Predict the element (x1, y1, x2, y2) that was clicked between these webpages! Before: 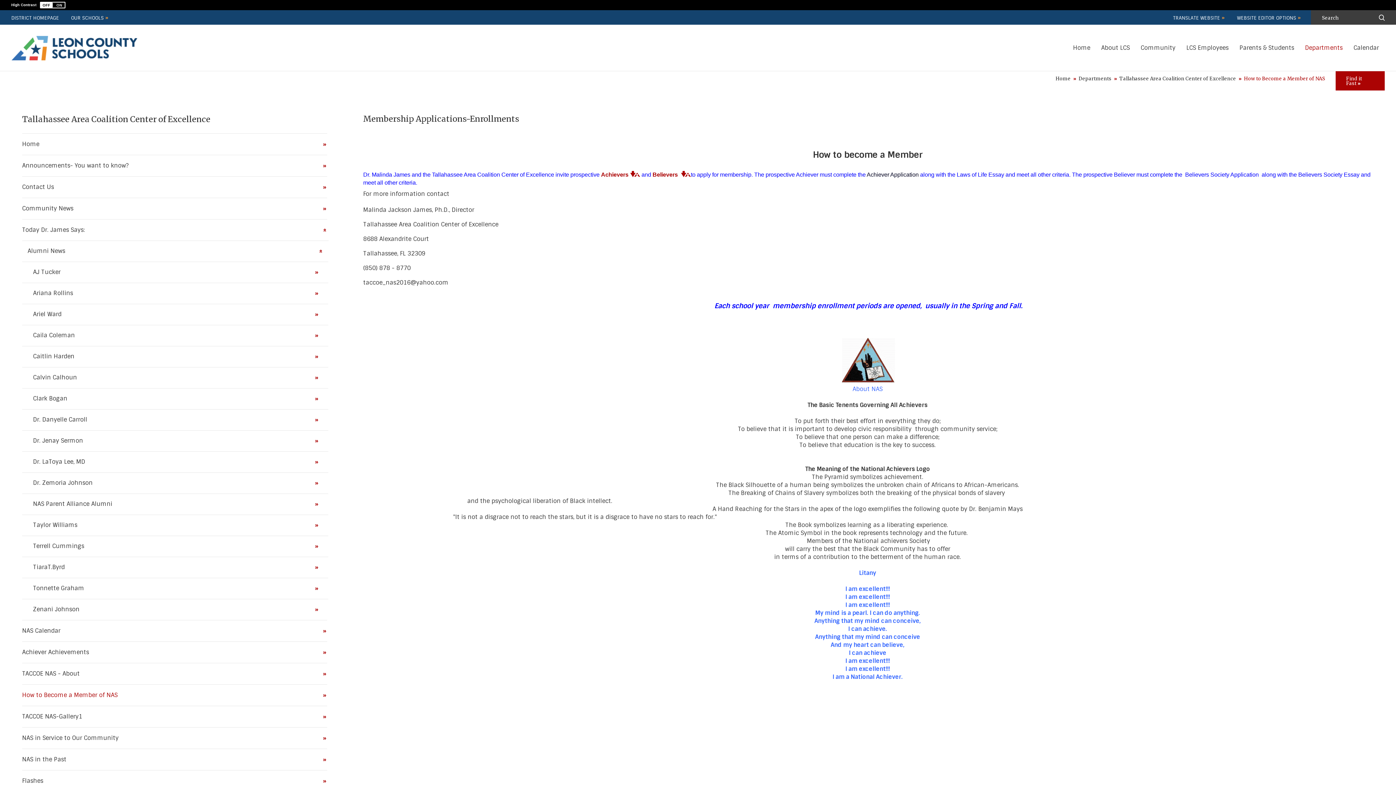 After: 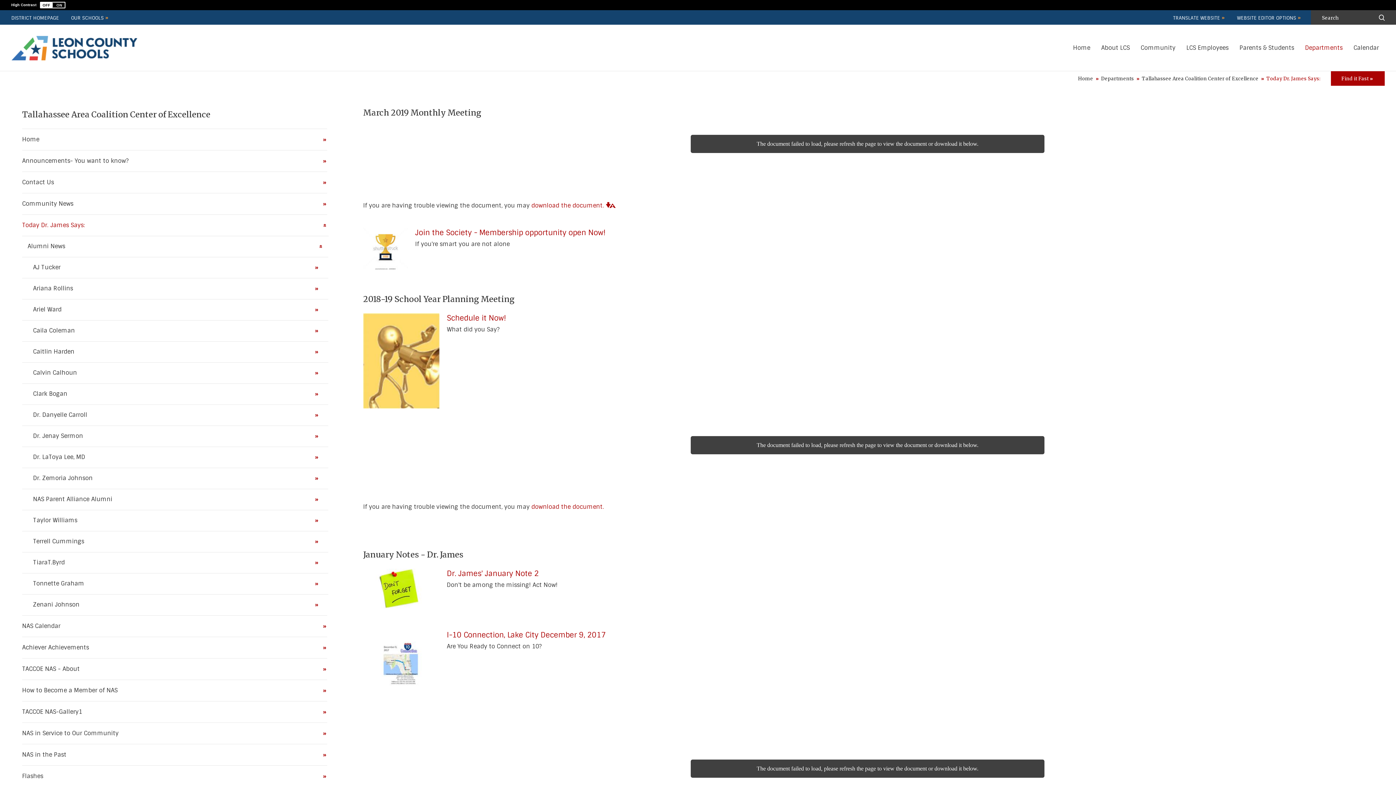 Action: label: Today Dr. James Says: bbox: (22, 219, 323, 240)